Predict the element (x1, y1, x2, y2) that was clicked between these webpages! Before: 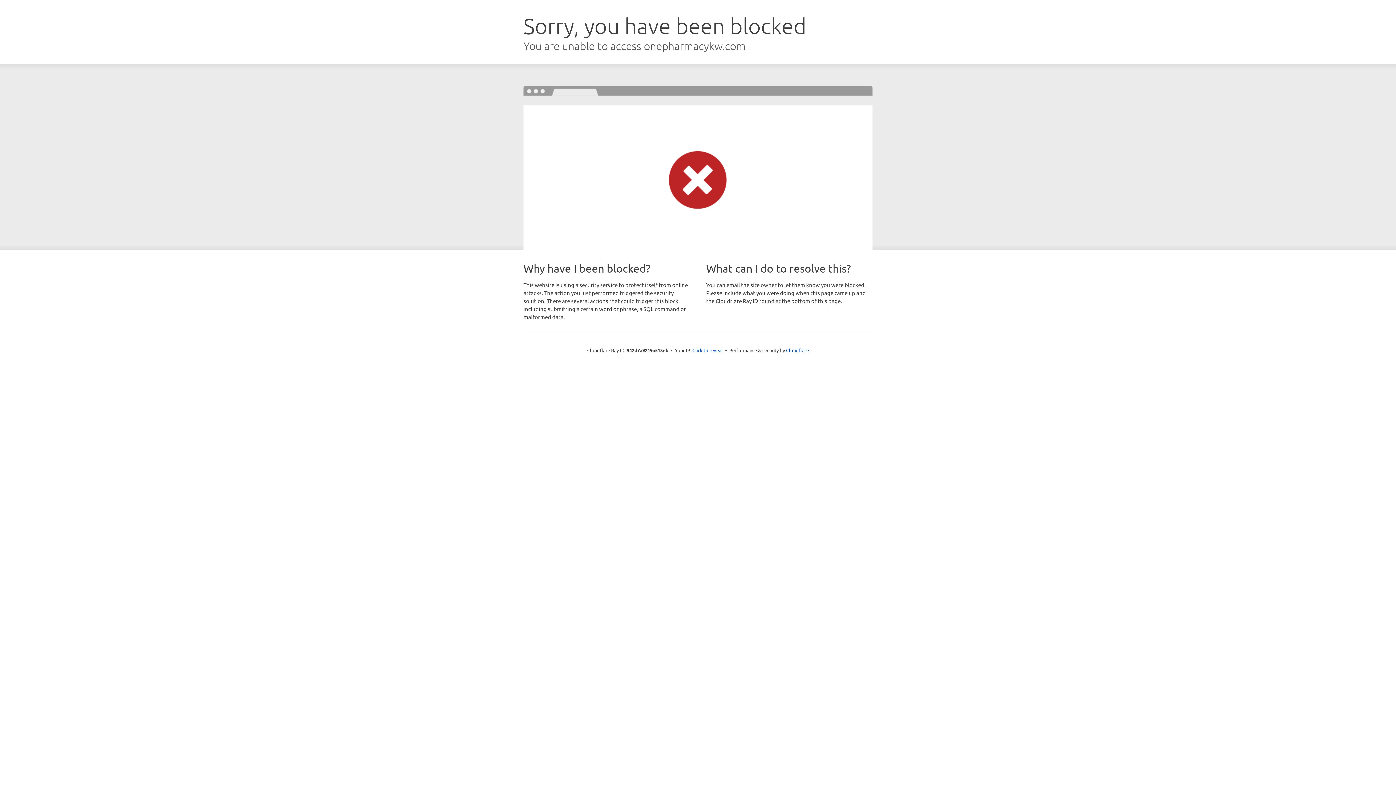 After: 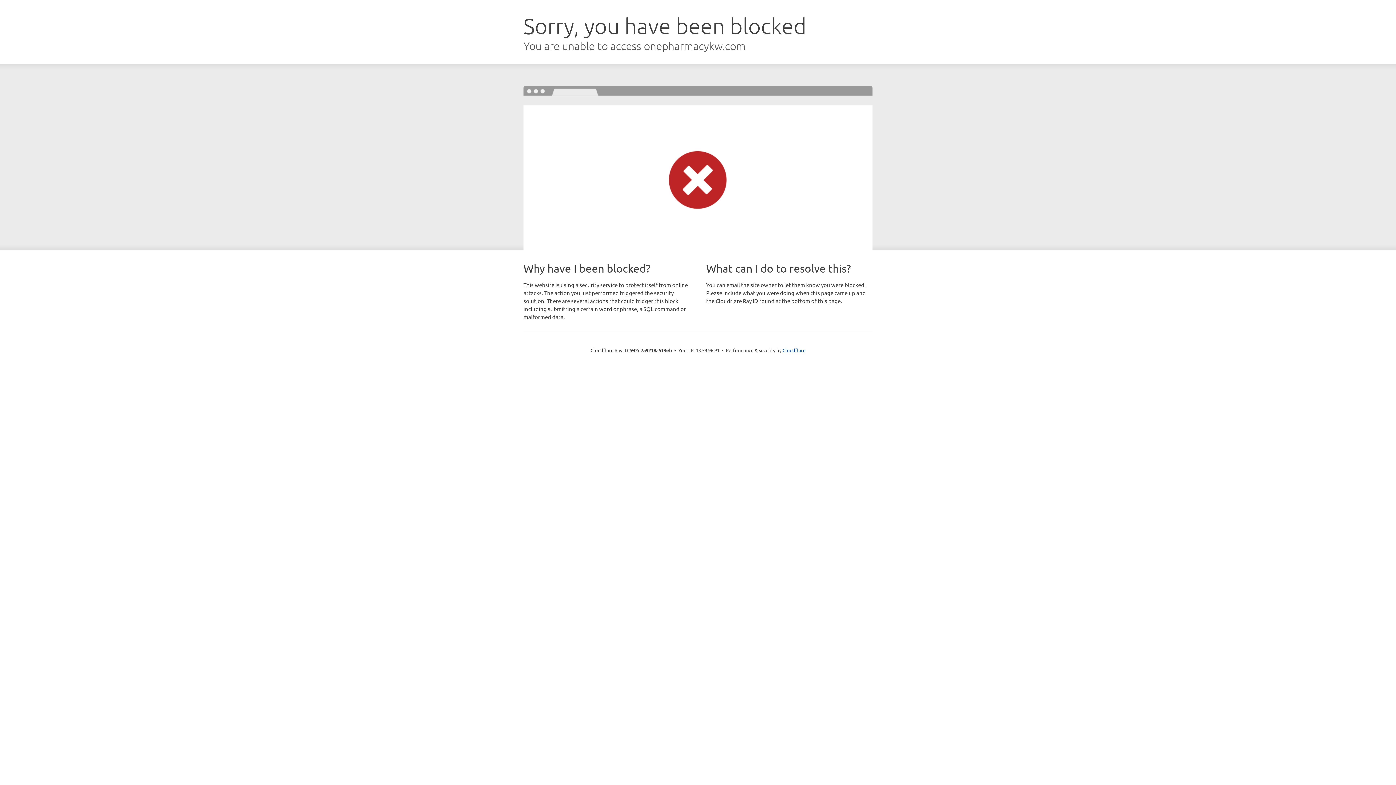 Action: bbox: (692, 346, 723, 353) label: Click to reveal